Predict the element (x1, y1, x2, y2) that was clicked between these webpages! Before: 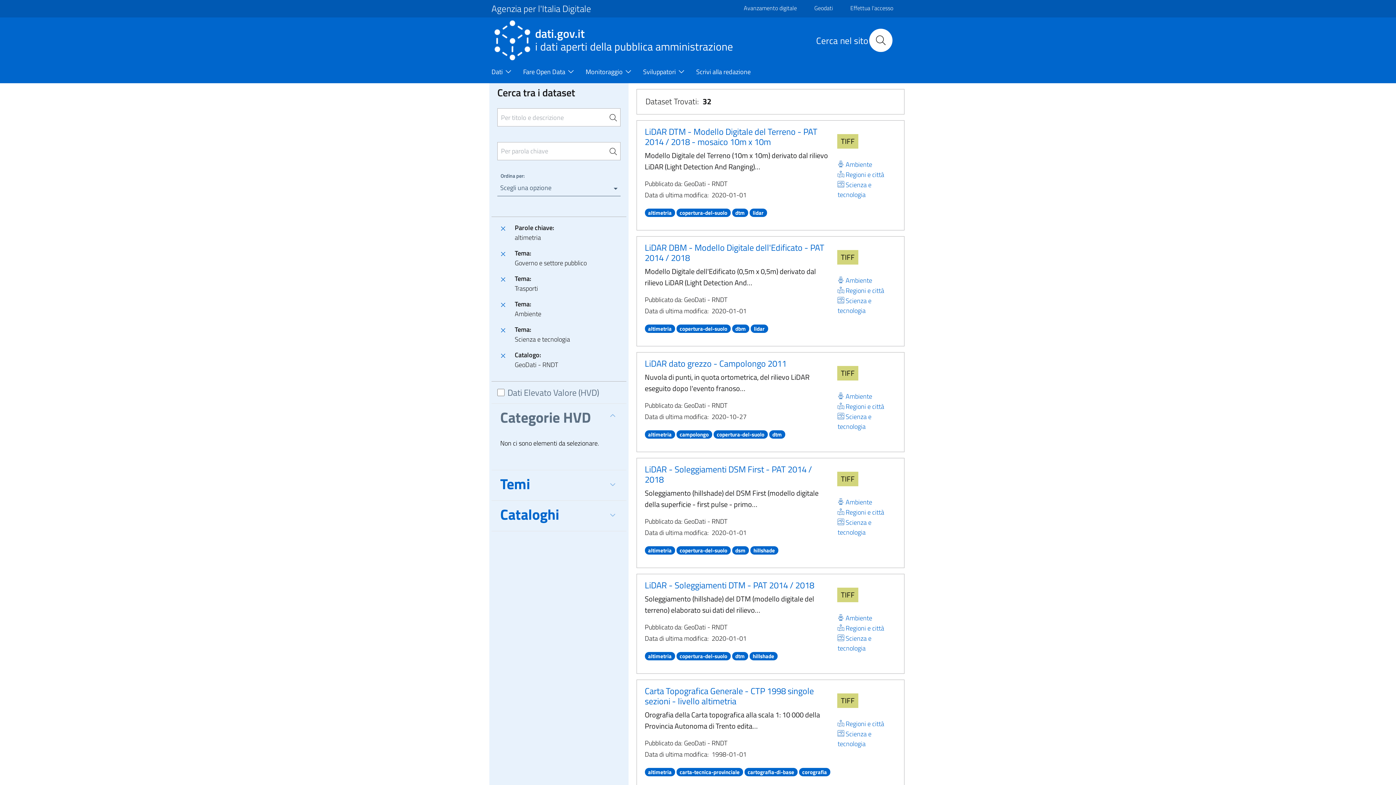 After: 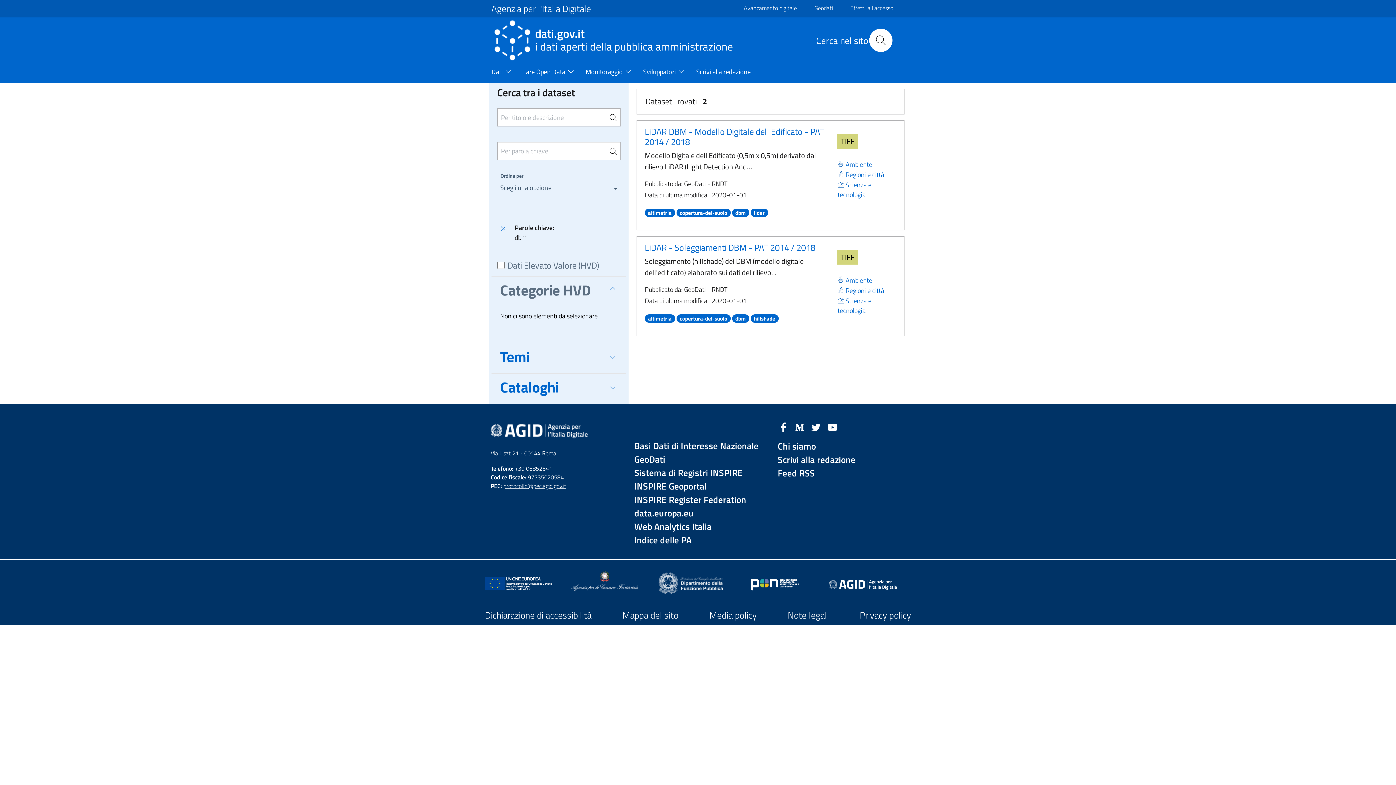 Action: label: dbm bbox: (732, 322, 749, 333)